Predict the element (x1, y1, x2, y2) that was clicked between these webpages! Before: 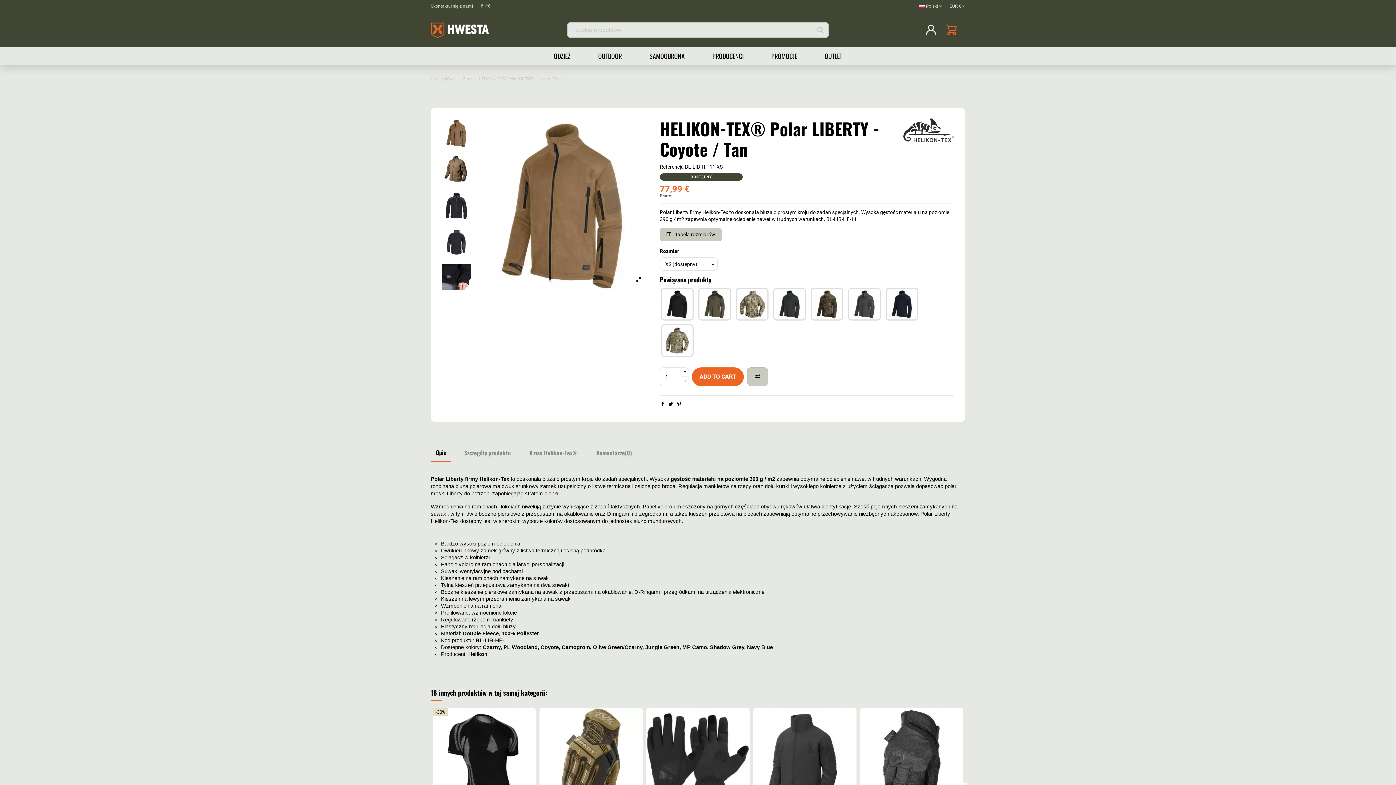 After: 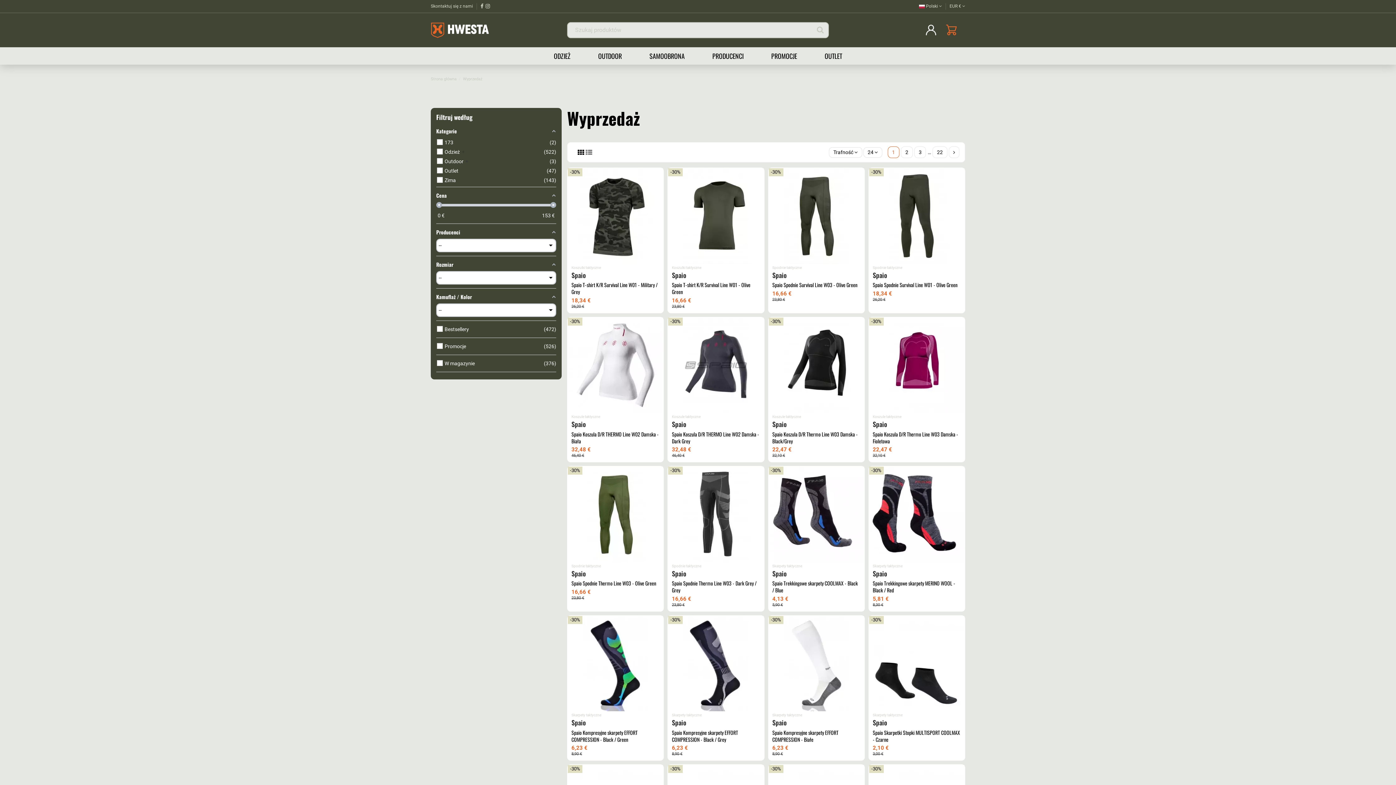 Action: label: PROMOCJE bbox: (757, 49, 811, 63)